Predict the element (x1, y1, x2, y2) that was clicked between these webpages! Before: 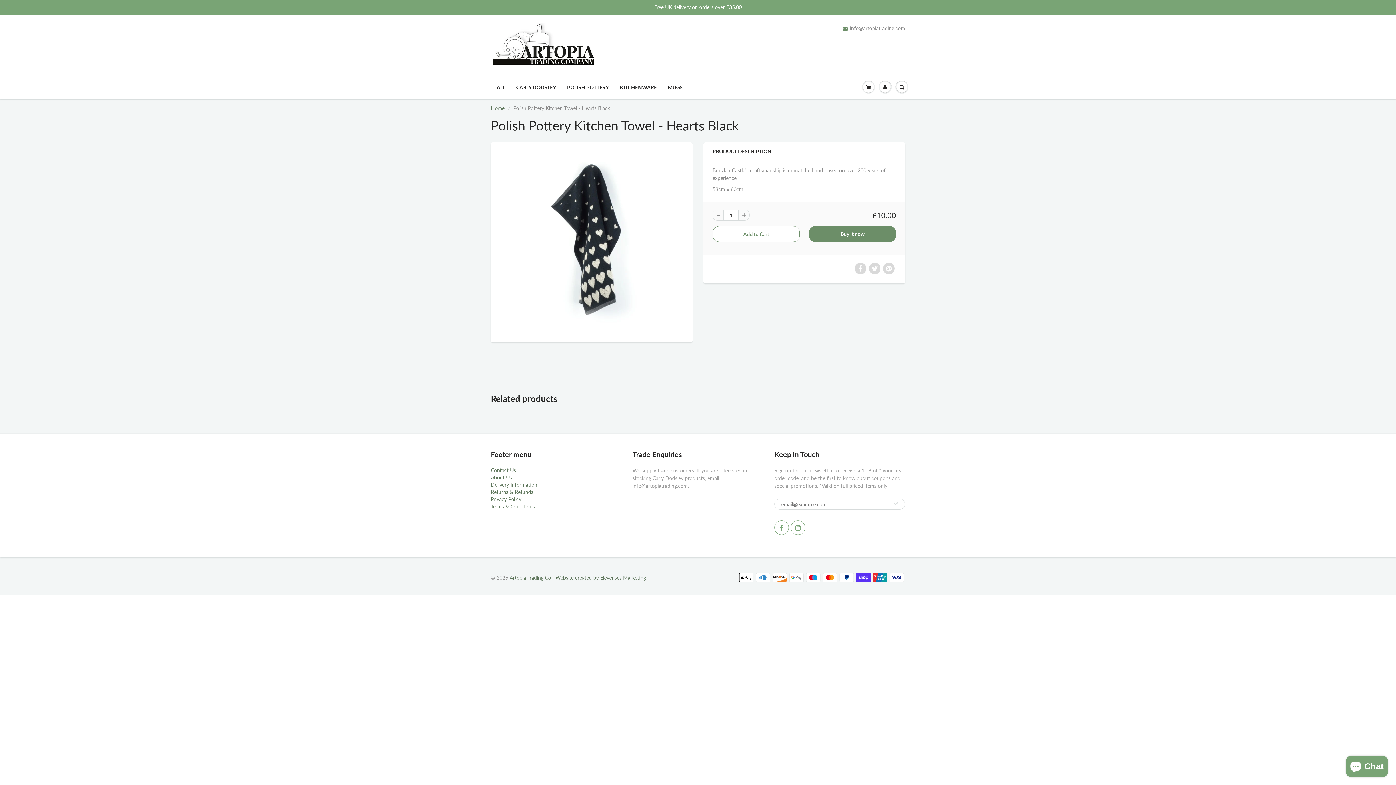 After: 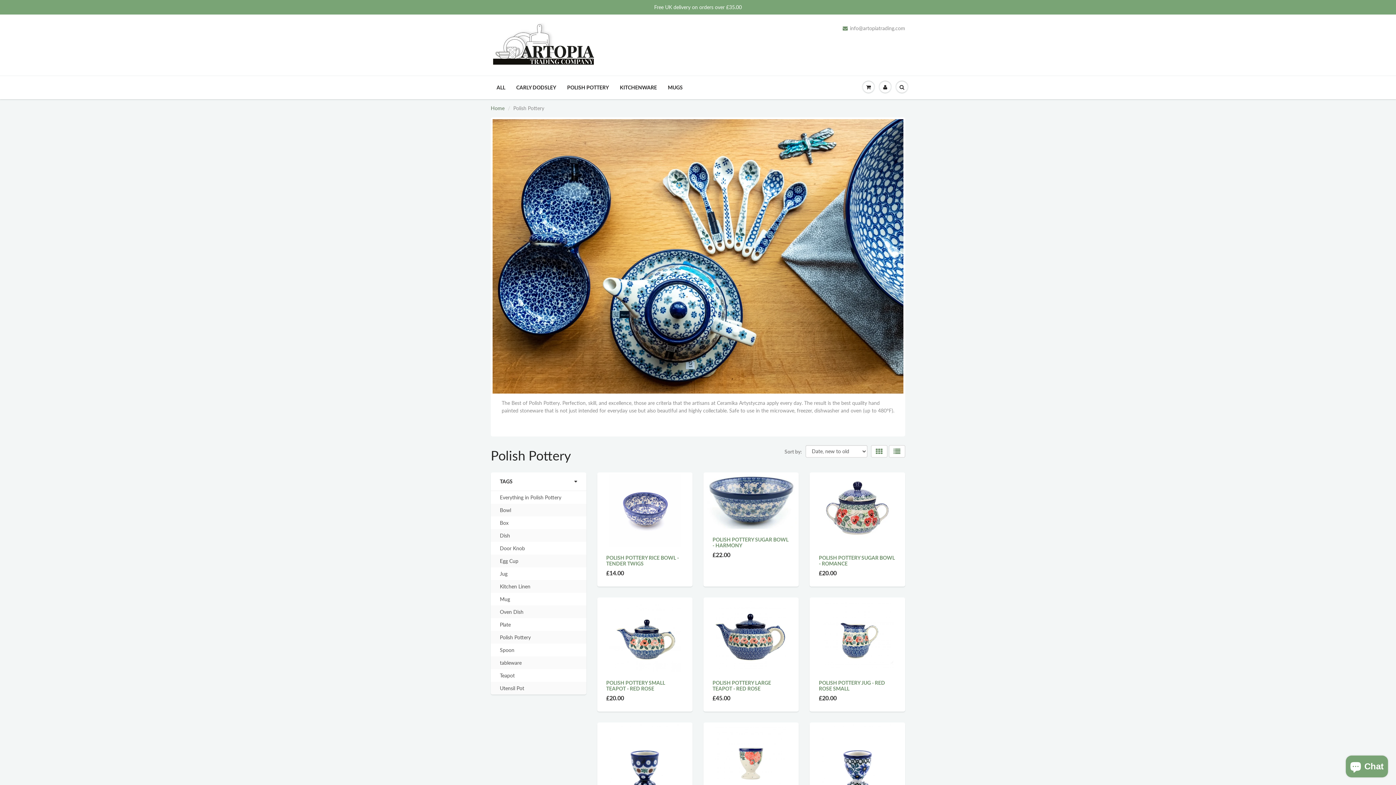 Action: bbox: (561, 76, 614, 98) label: POLISH POTTERY